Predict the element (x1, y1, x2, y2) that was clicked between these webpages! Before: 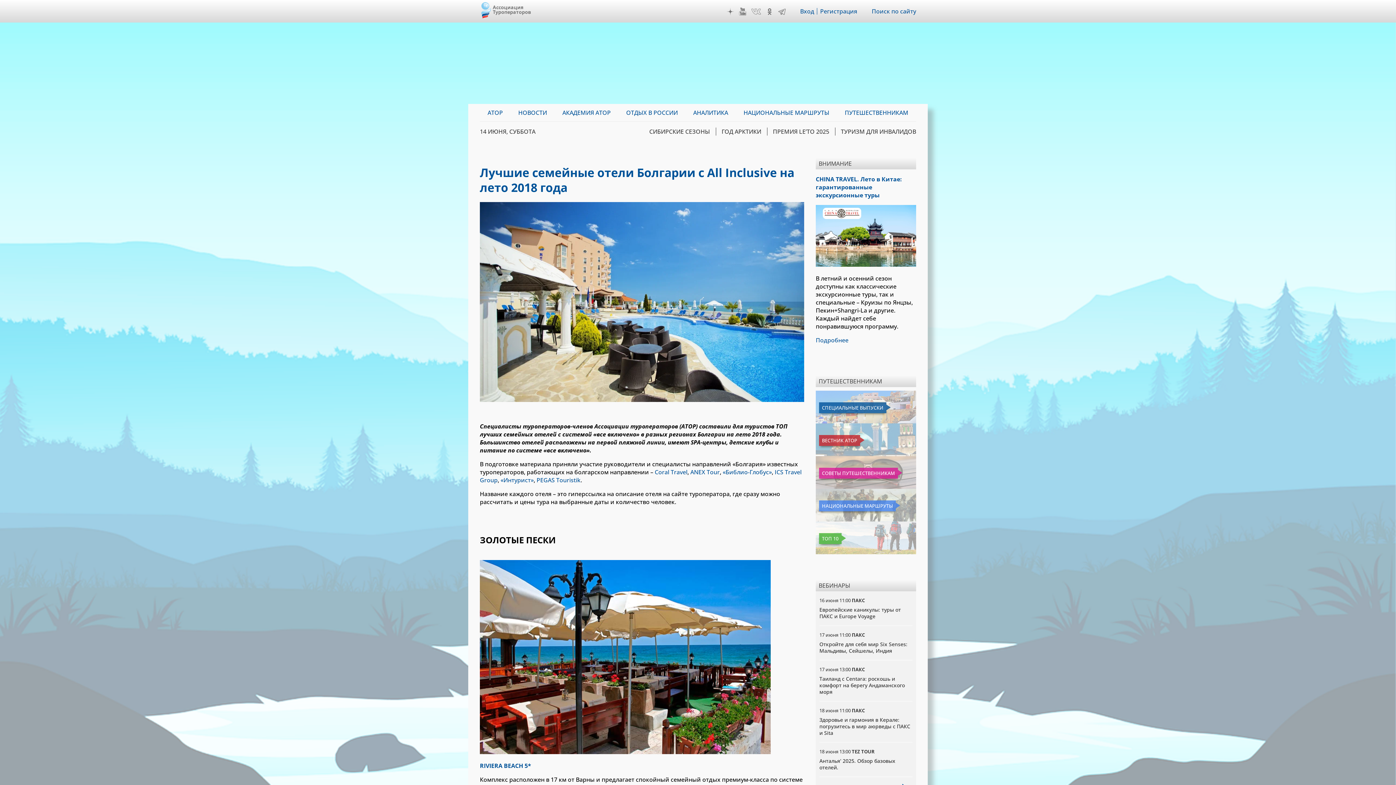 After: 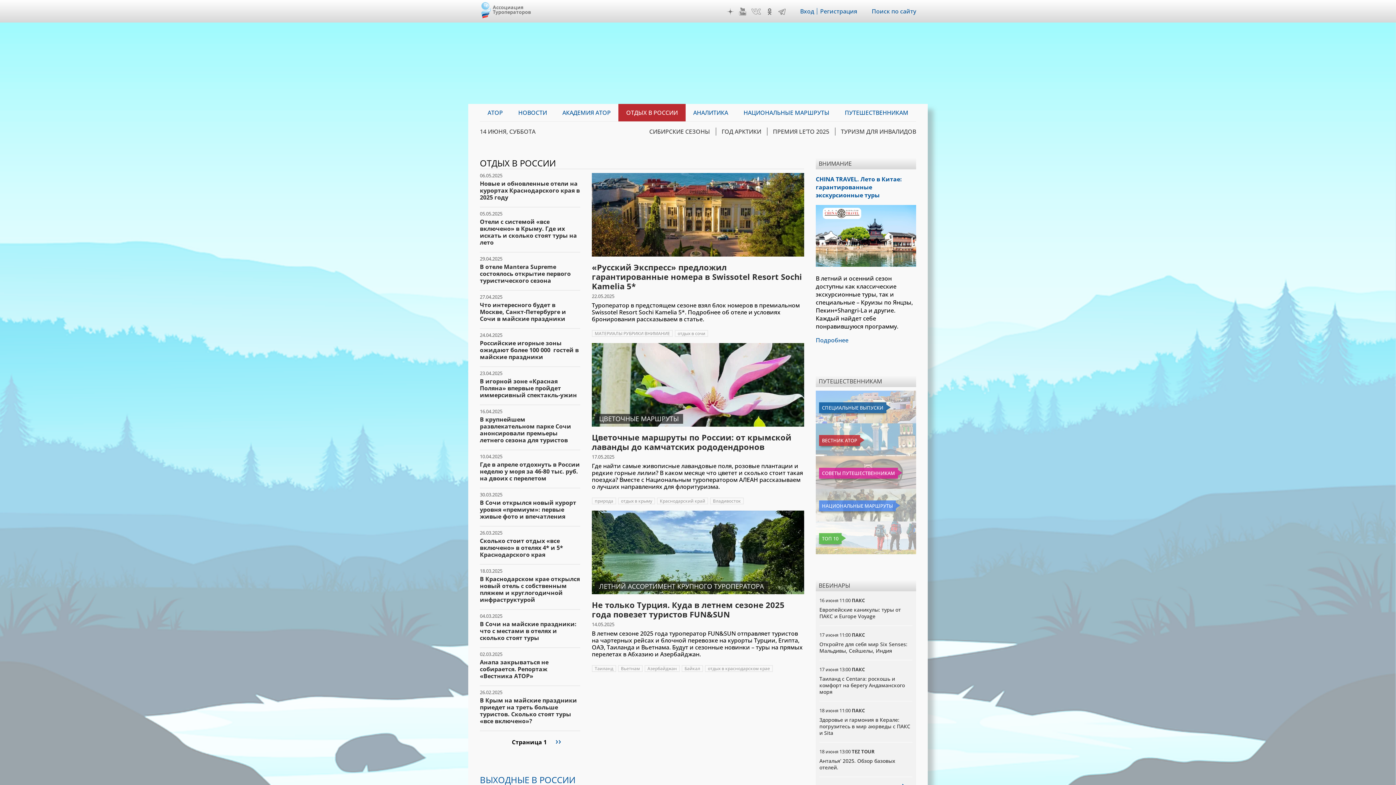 Action: label: ОТДЫХ В РОССИИ bbox: (618, 104, 685, 121)